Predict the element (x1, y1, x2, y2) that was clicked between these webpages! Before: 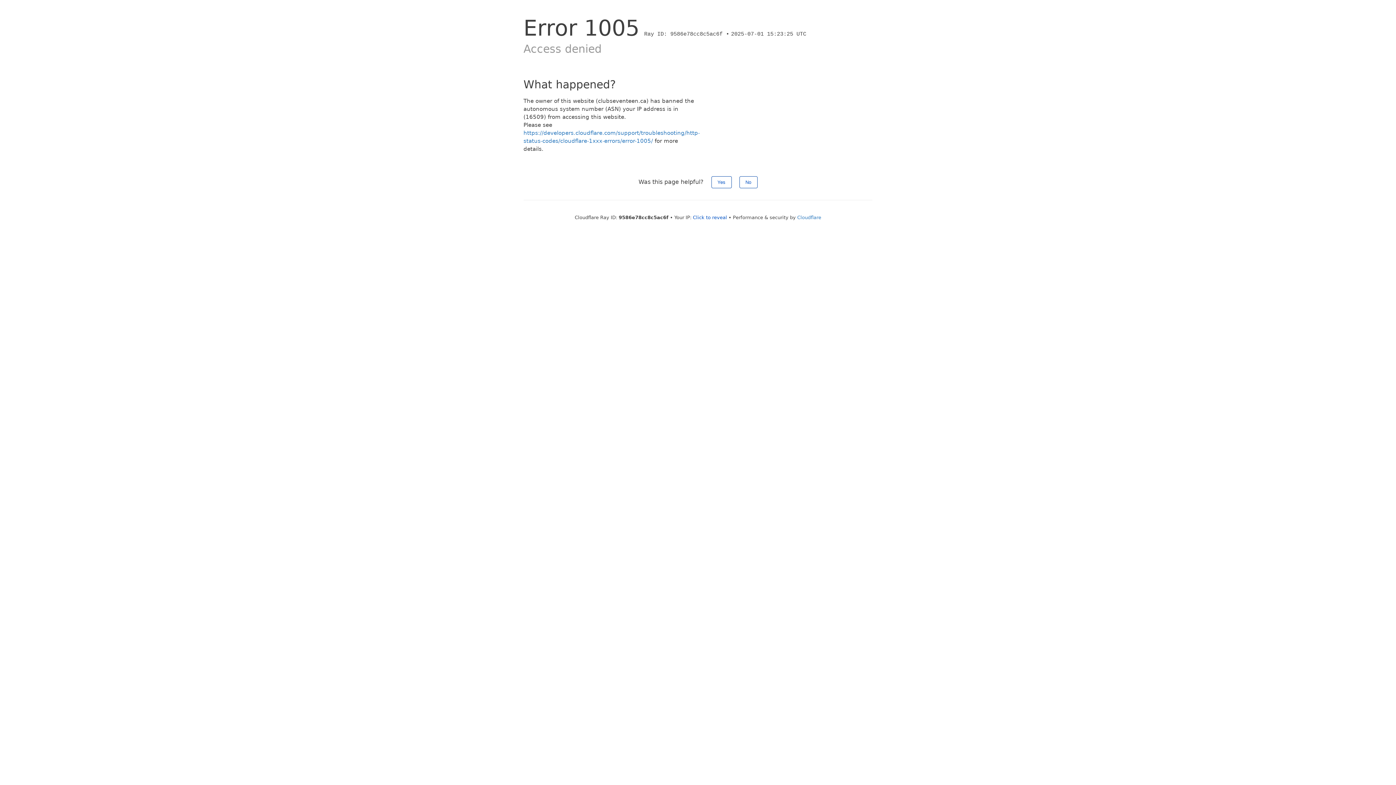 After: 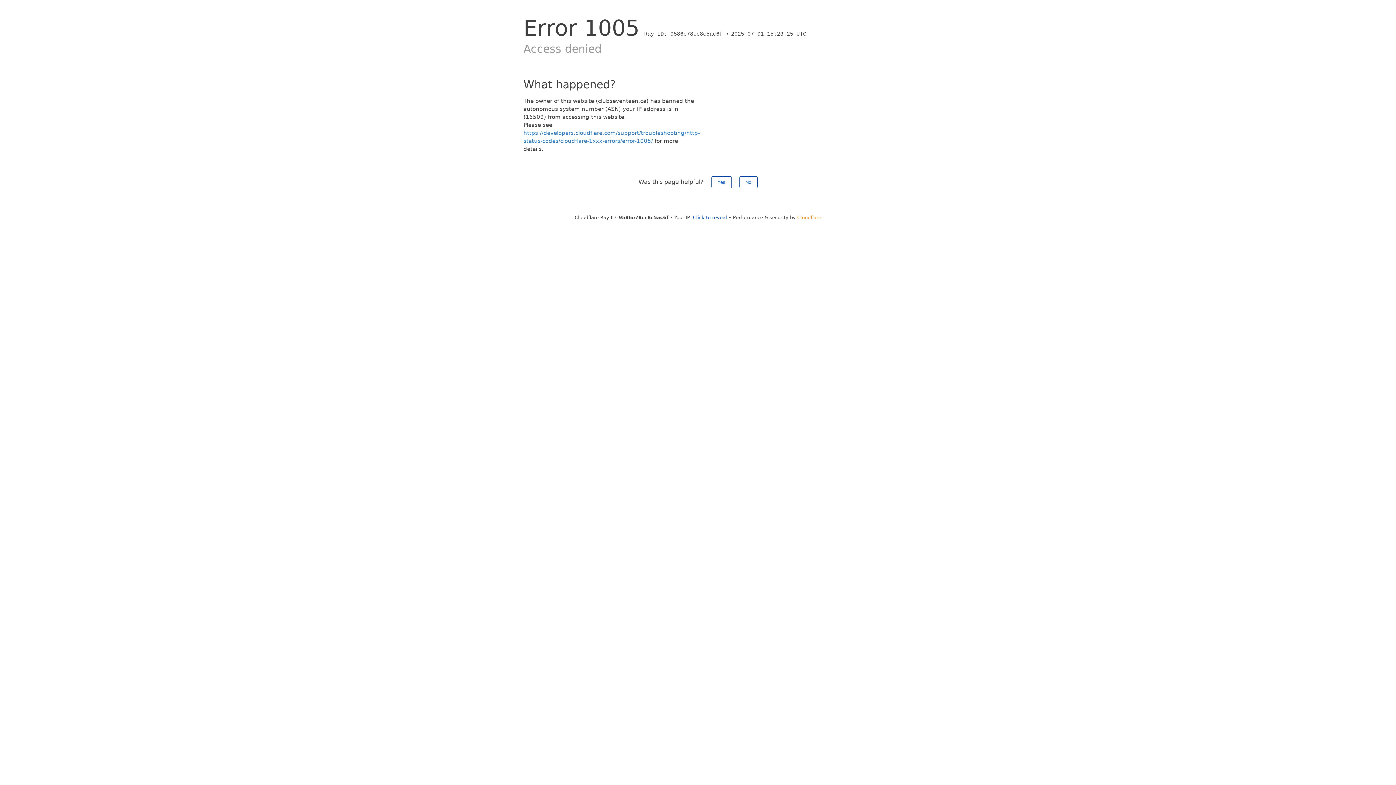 Action: bbox: (797, 214, 821, 220) label: Cloudflare